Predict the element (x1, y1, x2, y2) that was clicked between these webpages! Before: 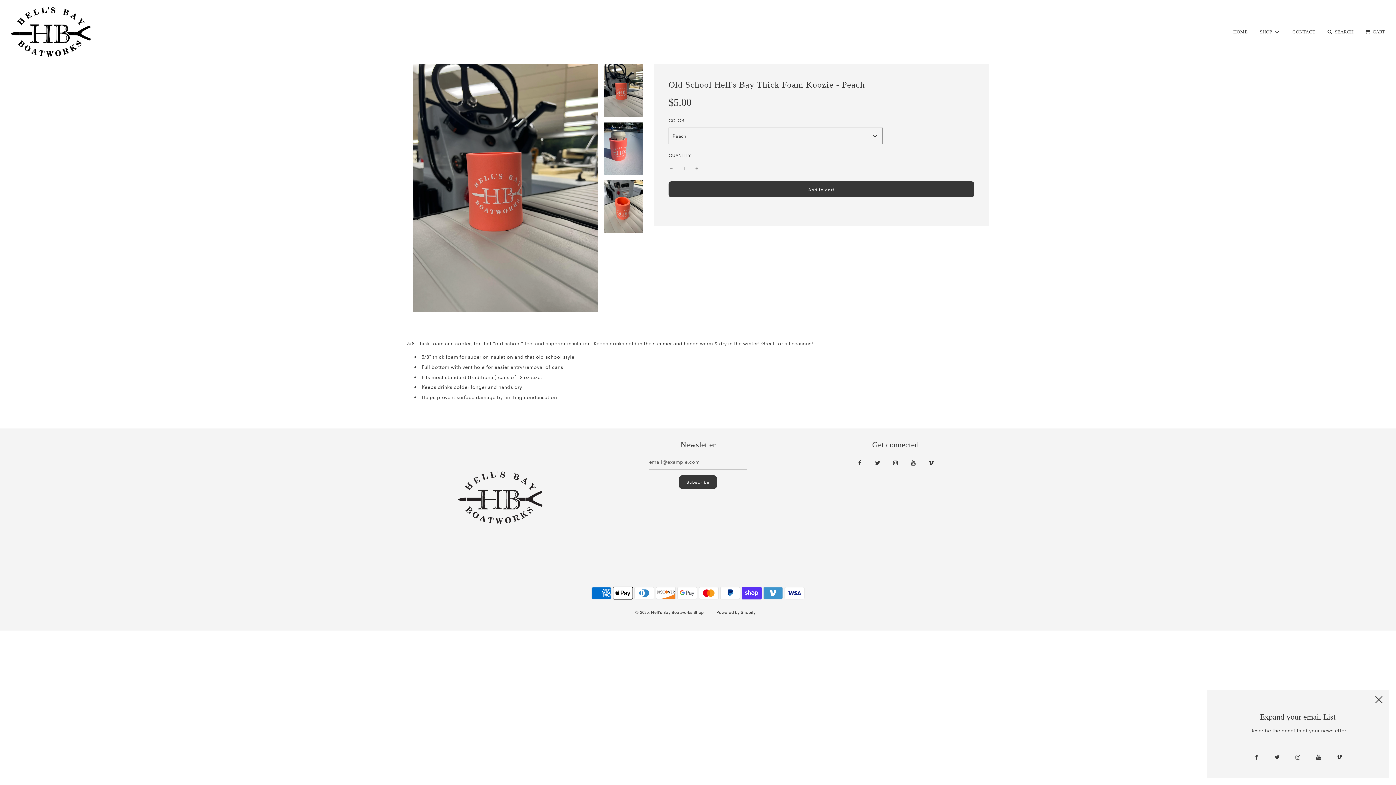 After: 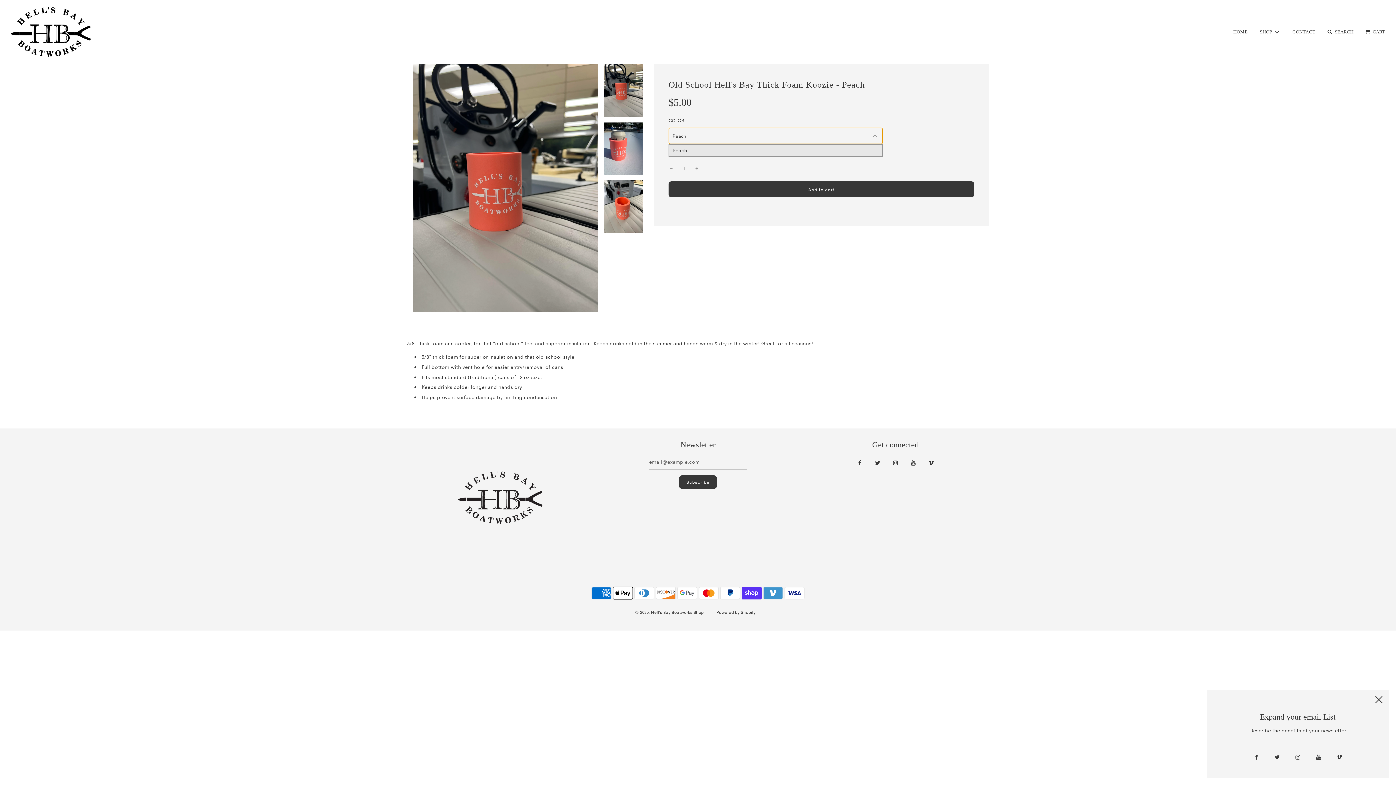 Action: bbox: (668, 127, 882, 144) label: Peach